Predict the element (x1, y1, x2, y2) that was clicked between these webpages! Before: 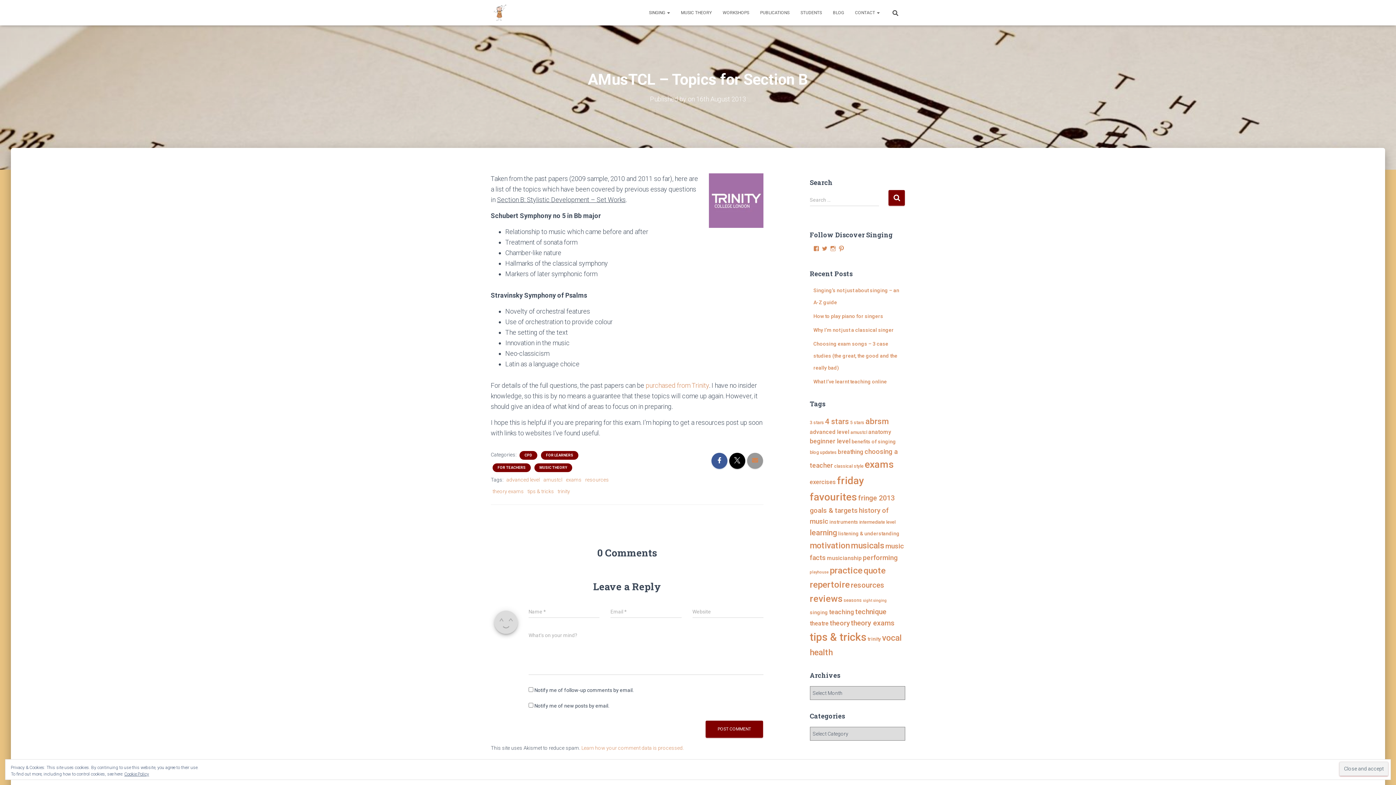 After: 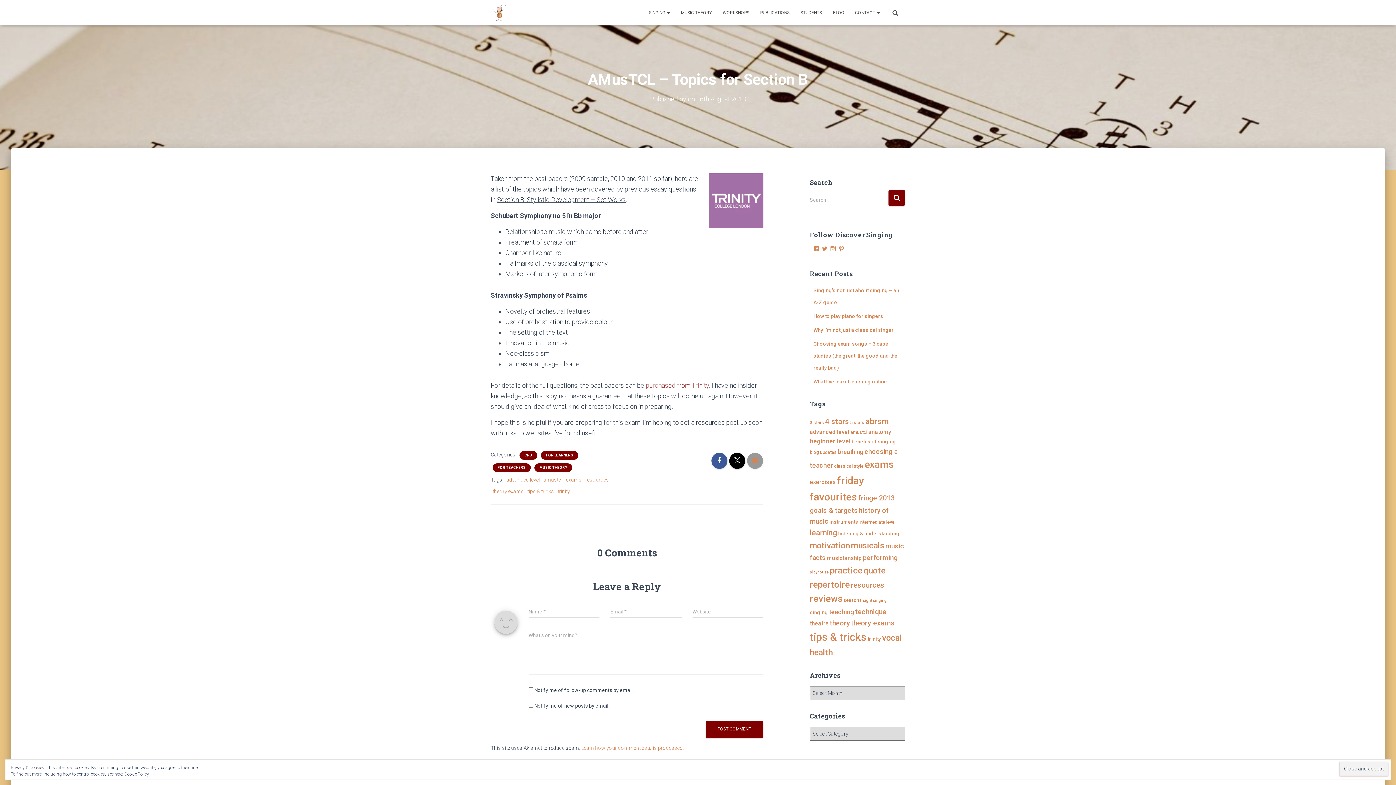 Action: label: purchased from Trinity bbox: (645, 381, 709, 389)